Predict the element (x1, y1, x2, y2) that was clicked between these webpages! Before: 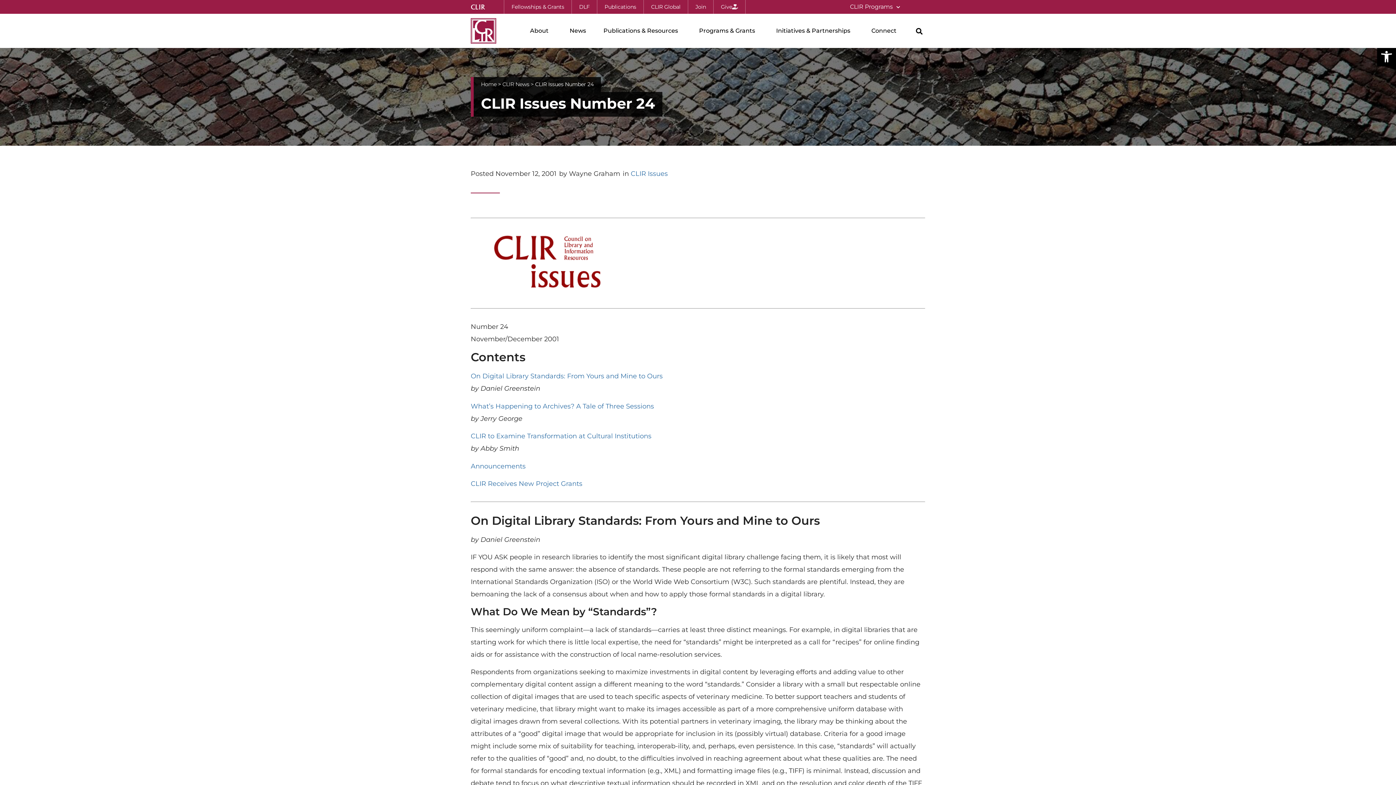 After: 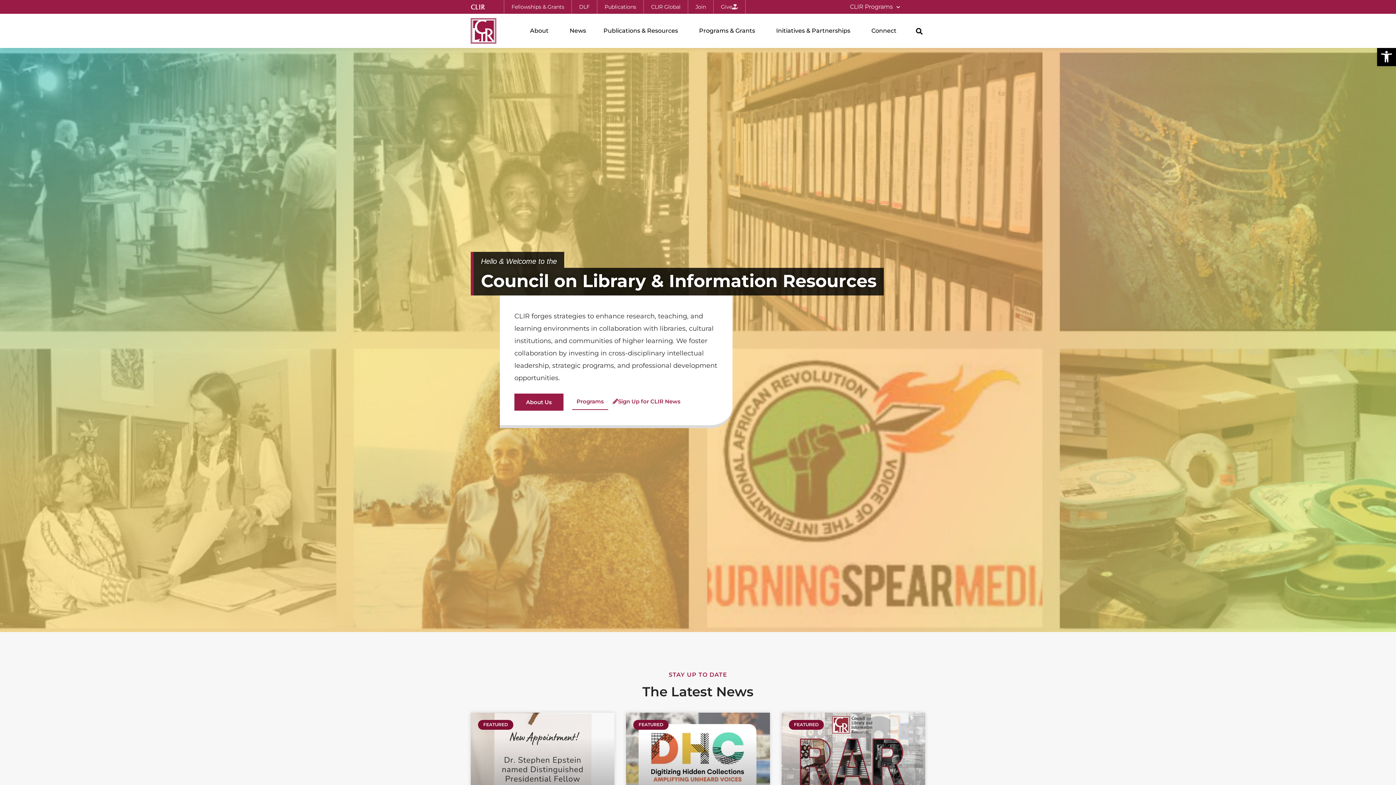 Action: bbox: (470, 18, 496, 43)